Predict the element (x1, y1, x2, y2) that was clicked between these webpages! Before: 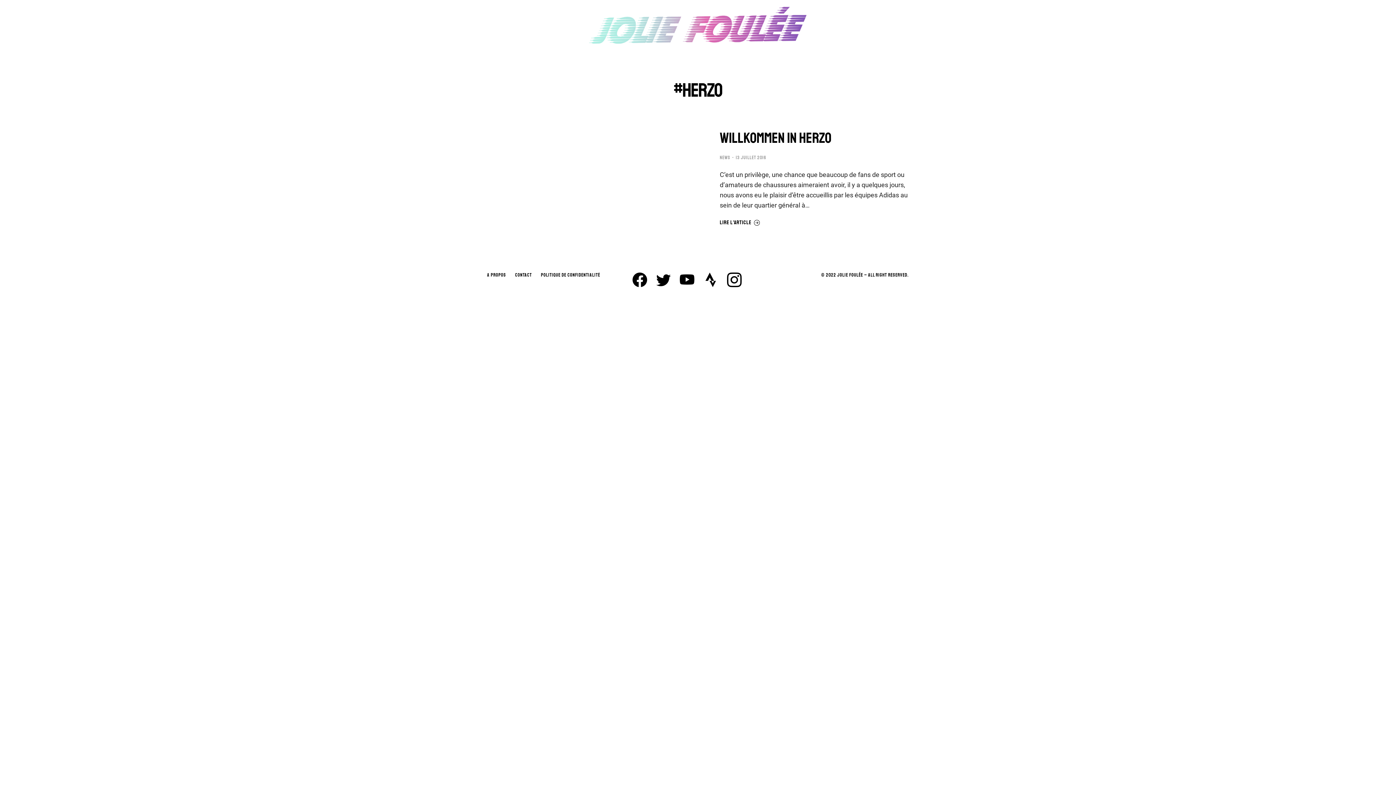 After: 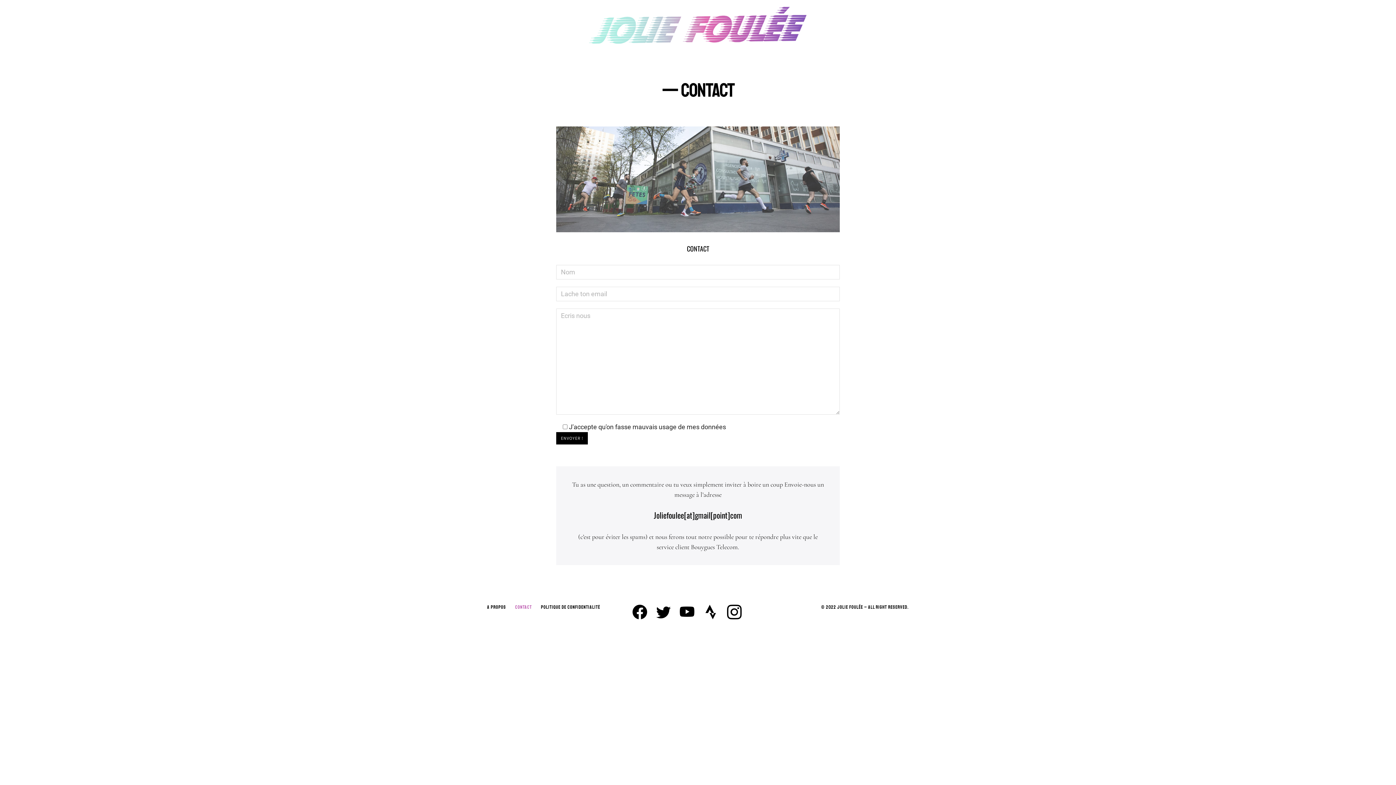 Action: bbox: (515, 272, 532, 278) label: CONTACT